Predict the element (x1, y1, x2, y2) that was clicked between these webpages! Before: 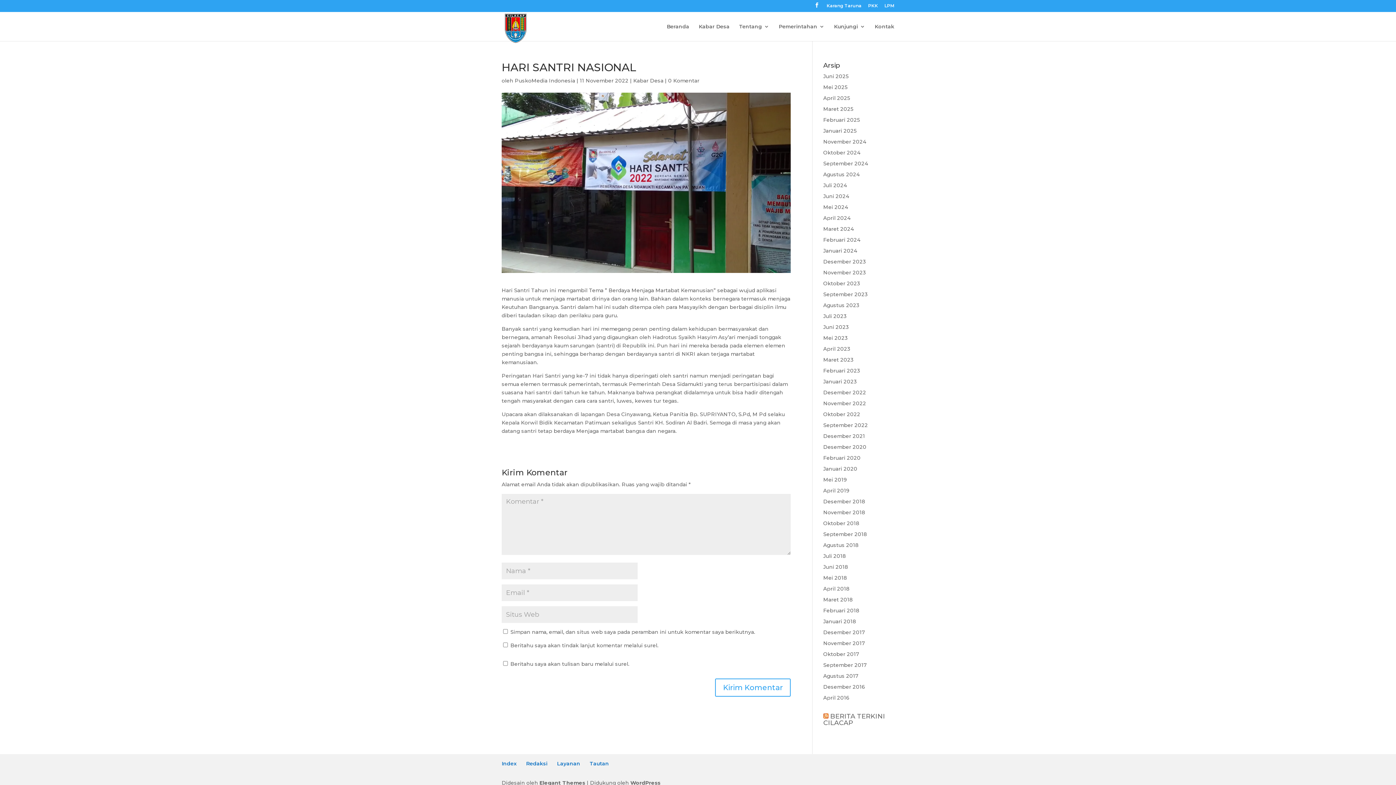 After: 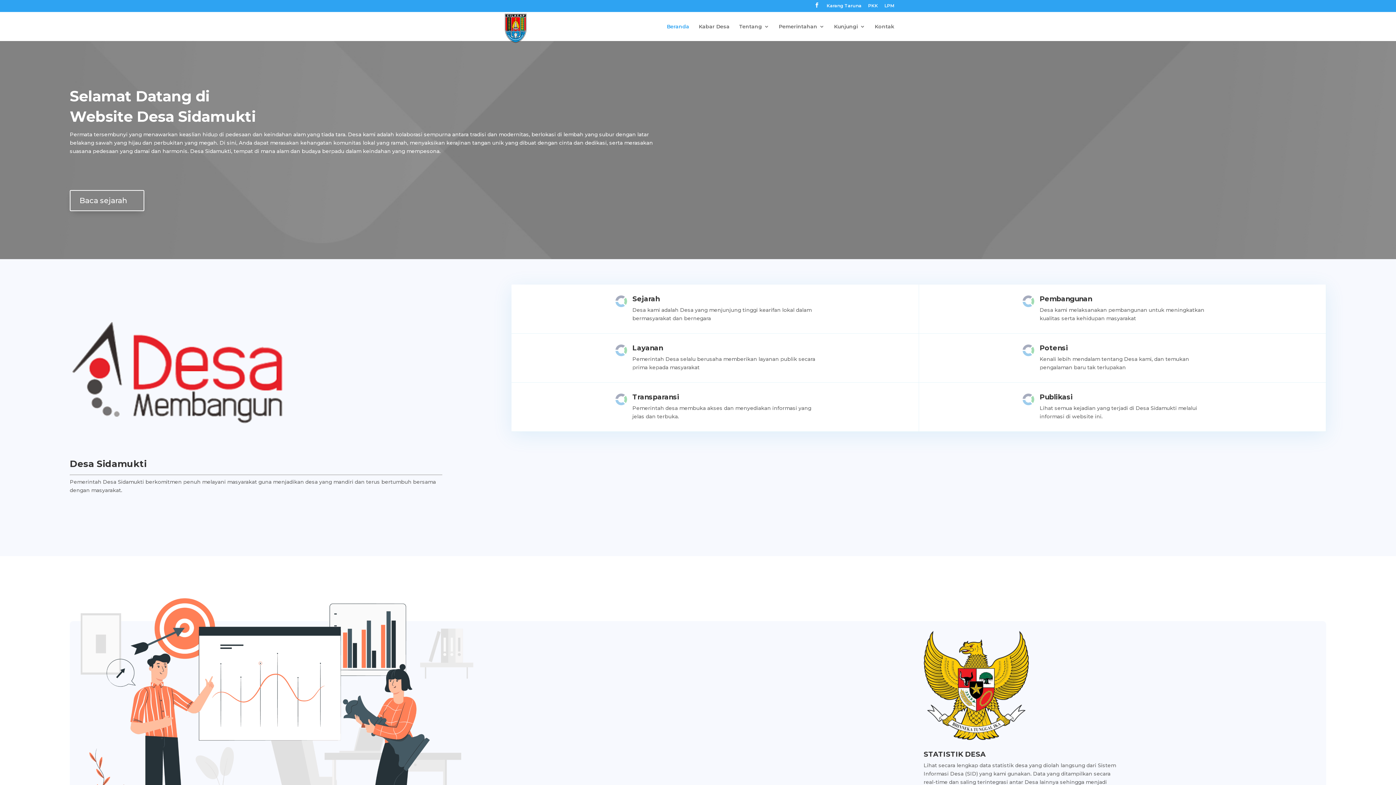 Action: label: Beranda bbox: (666, 23, 689, 40)